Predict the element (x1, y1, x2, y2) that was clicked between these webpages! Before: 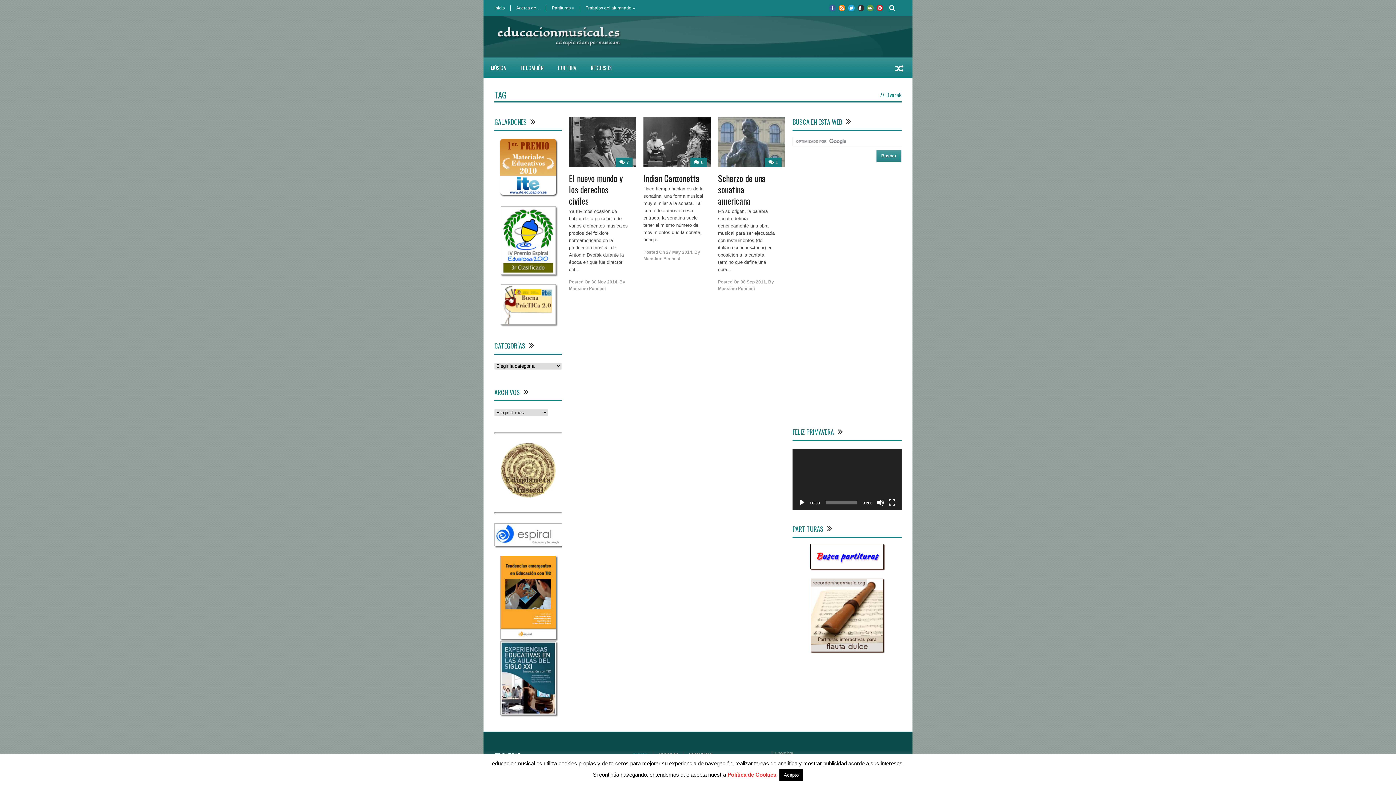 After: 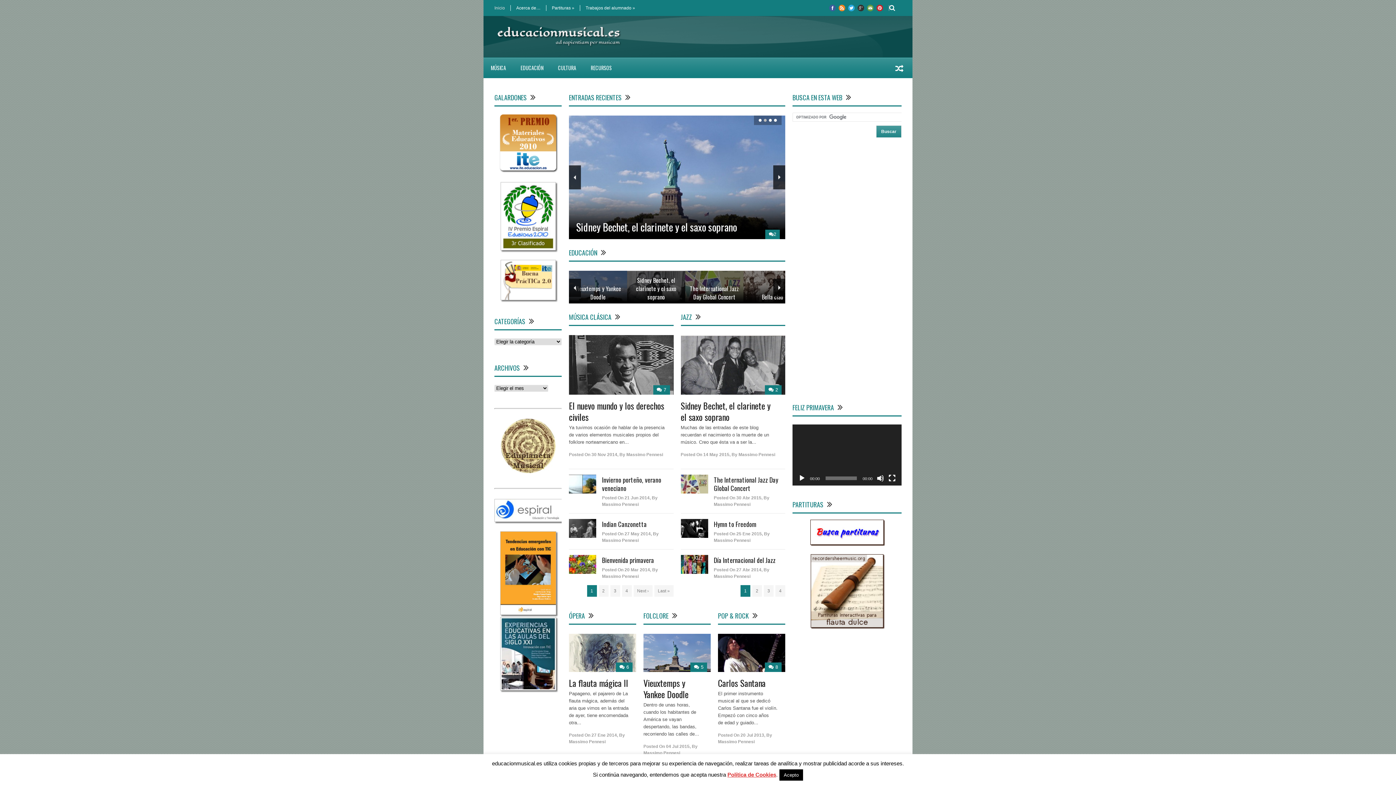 Action: bbox: (494, 24, 625, 48)